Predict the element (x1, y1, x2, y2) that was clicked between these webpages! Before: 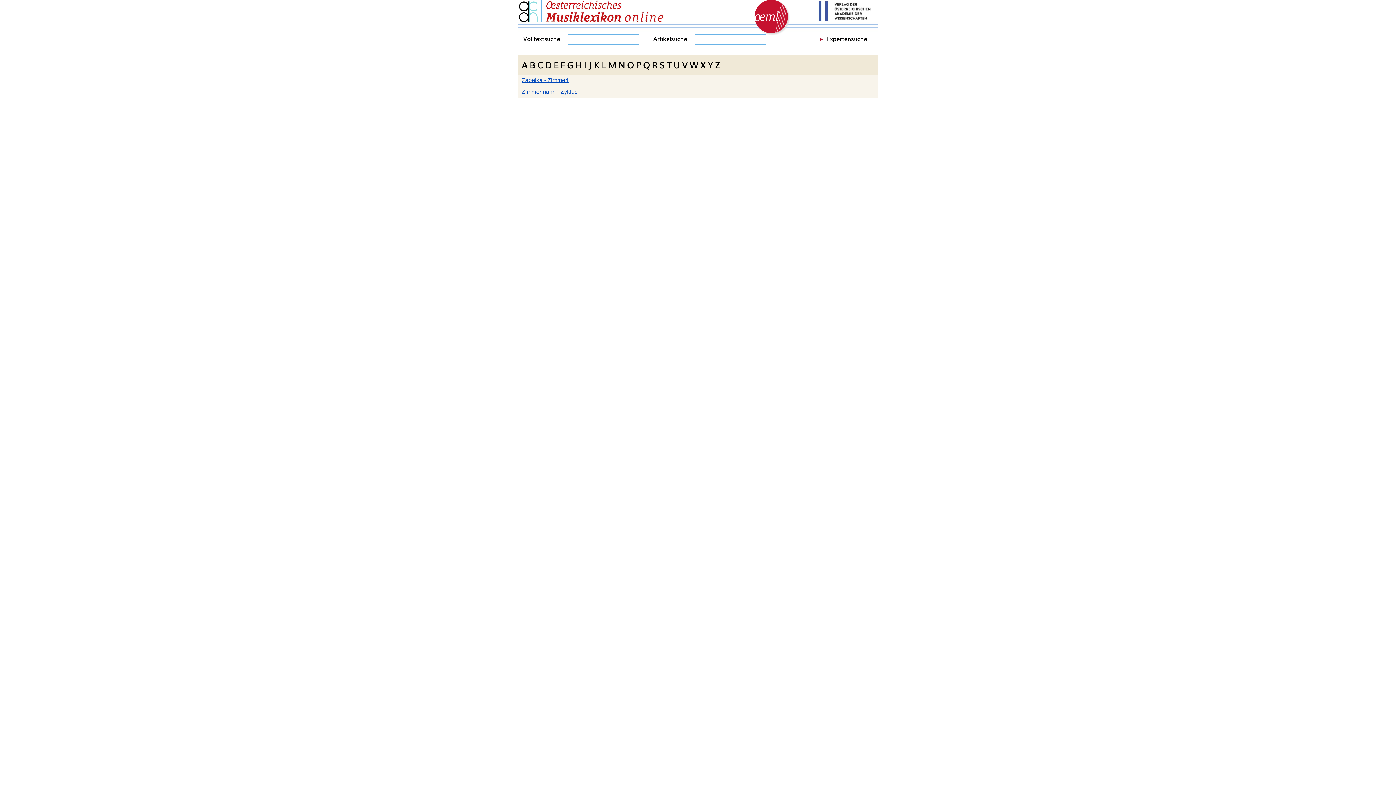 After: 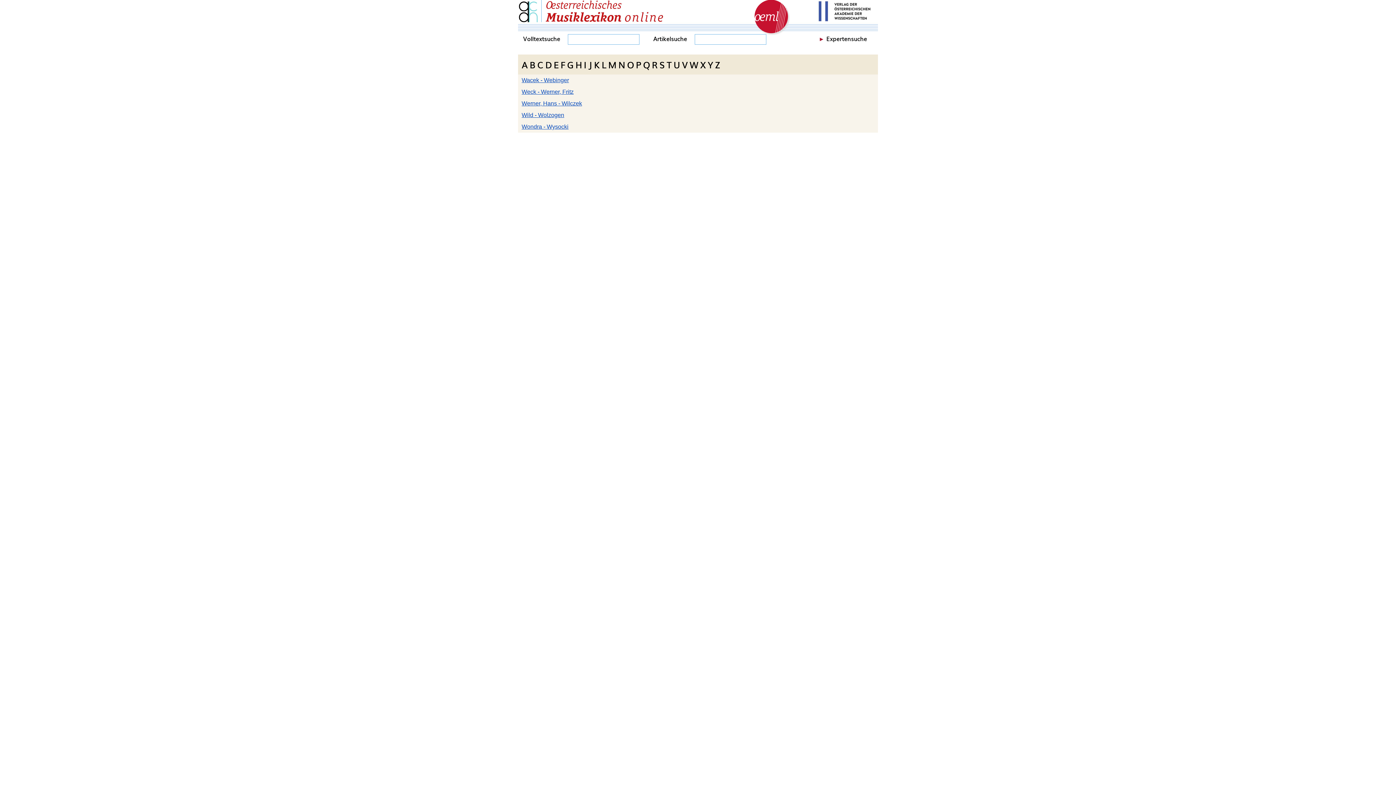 Action: bbox: (689, 58, 698, 70) label: W